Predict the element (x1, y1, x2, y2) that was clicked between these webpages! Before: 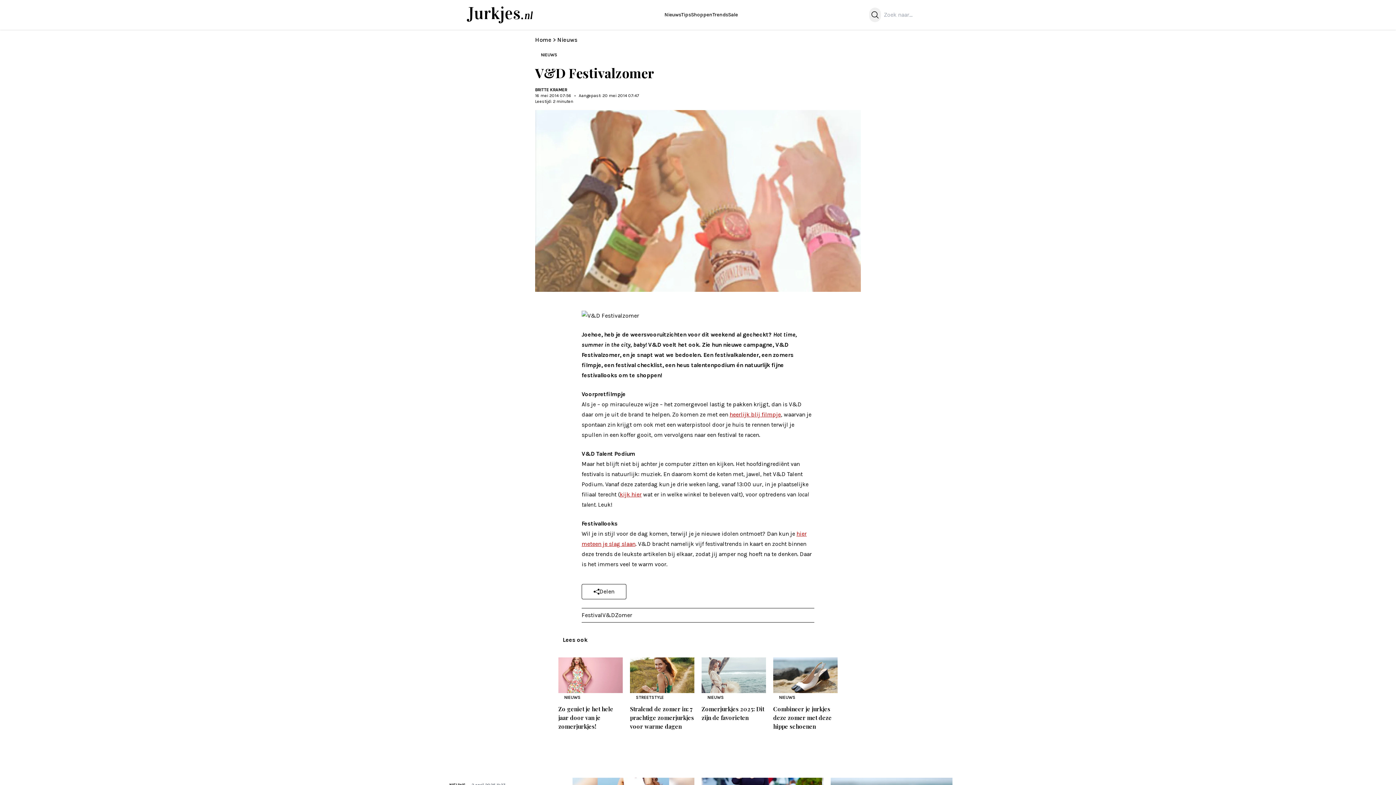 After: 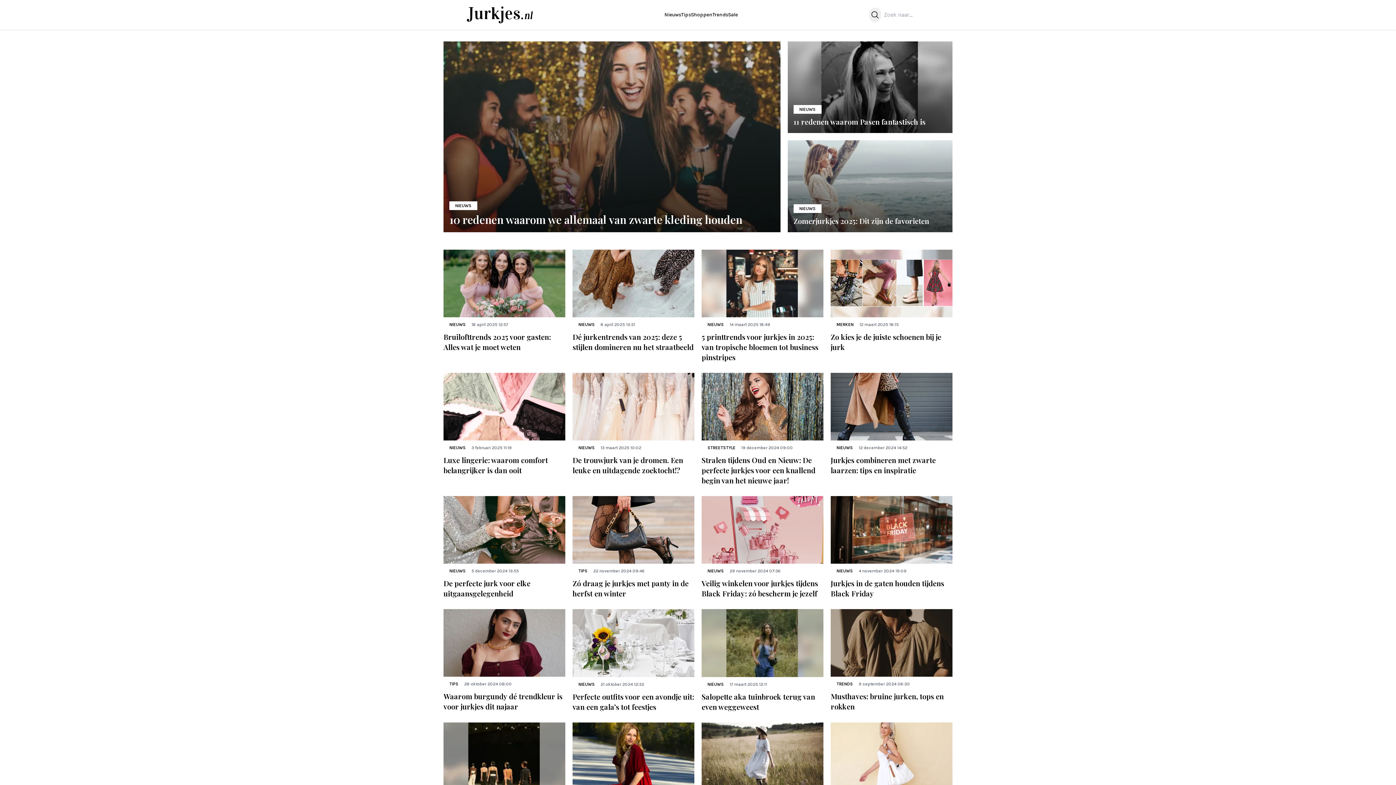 Action: bbox: (535, 36, 551, 43) label: Home